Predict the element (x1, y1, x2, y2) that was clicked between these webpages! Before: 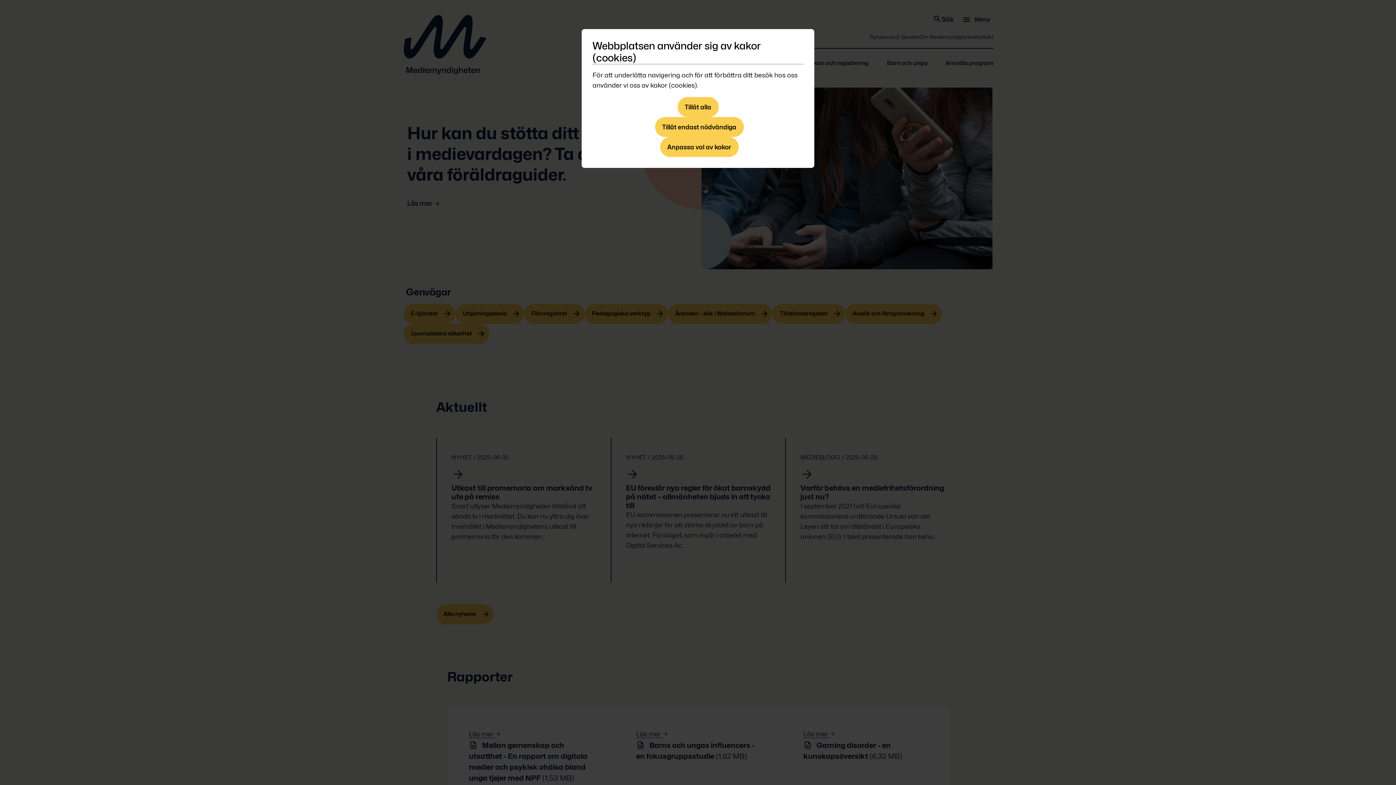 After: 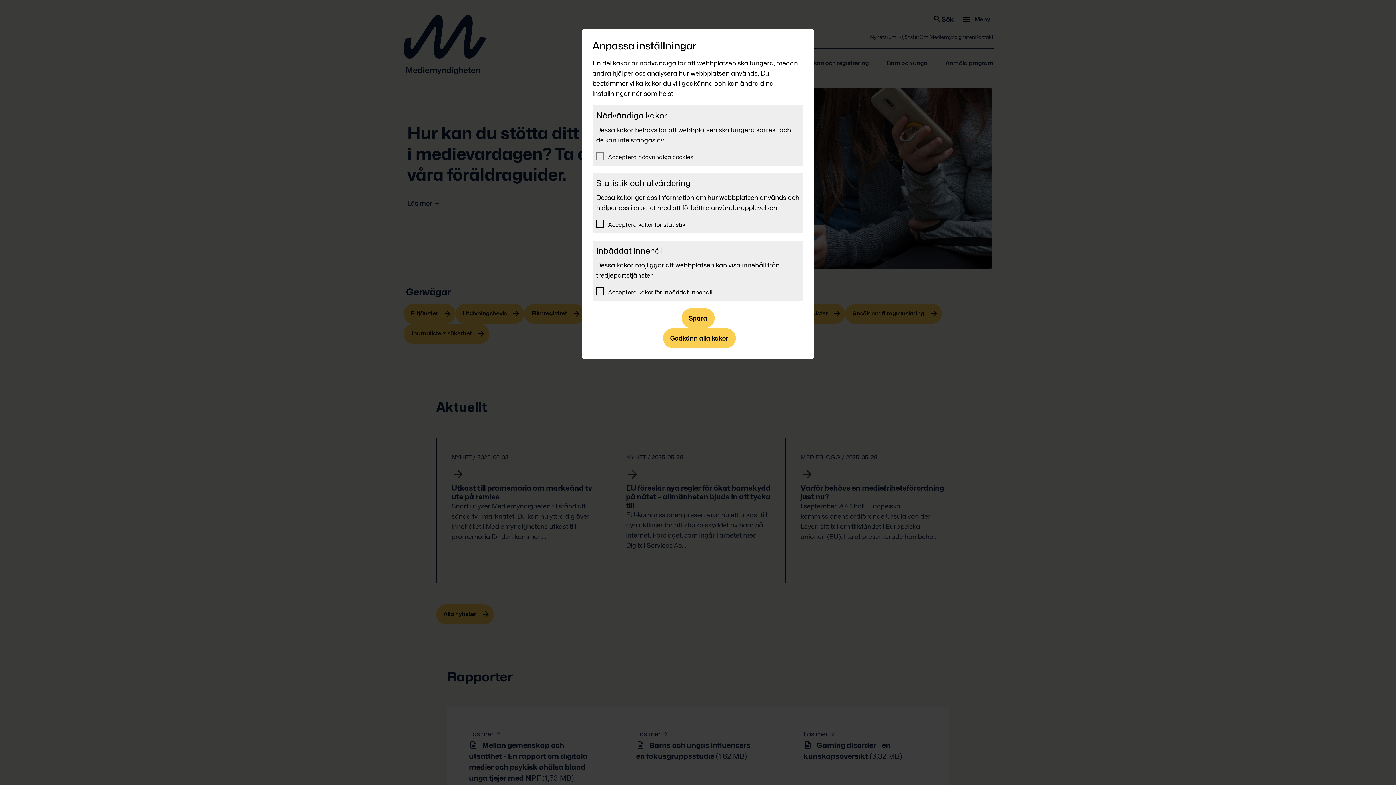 Action: bbox: (660, 137, 738, 157) label: Anpassa val av kakor